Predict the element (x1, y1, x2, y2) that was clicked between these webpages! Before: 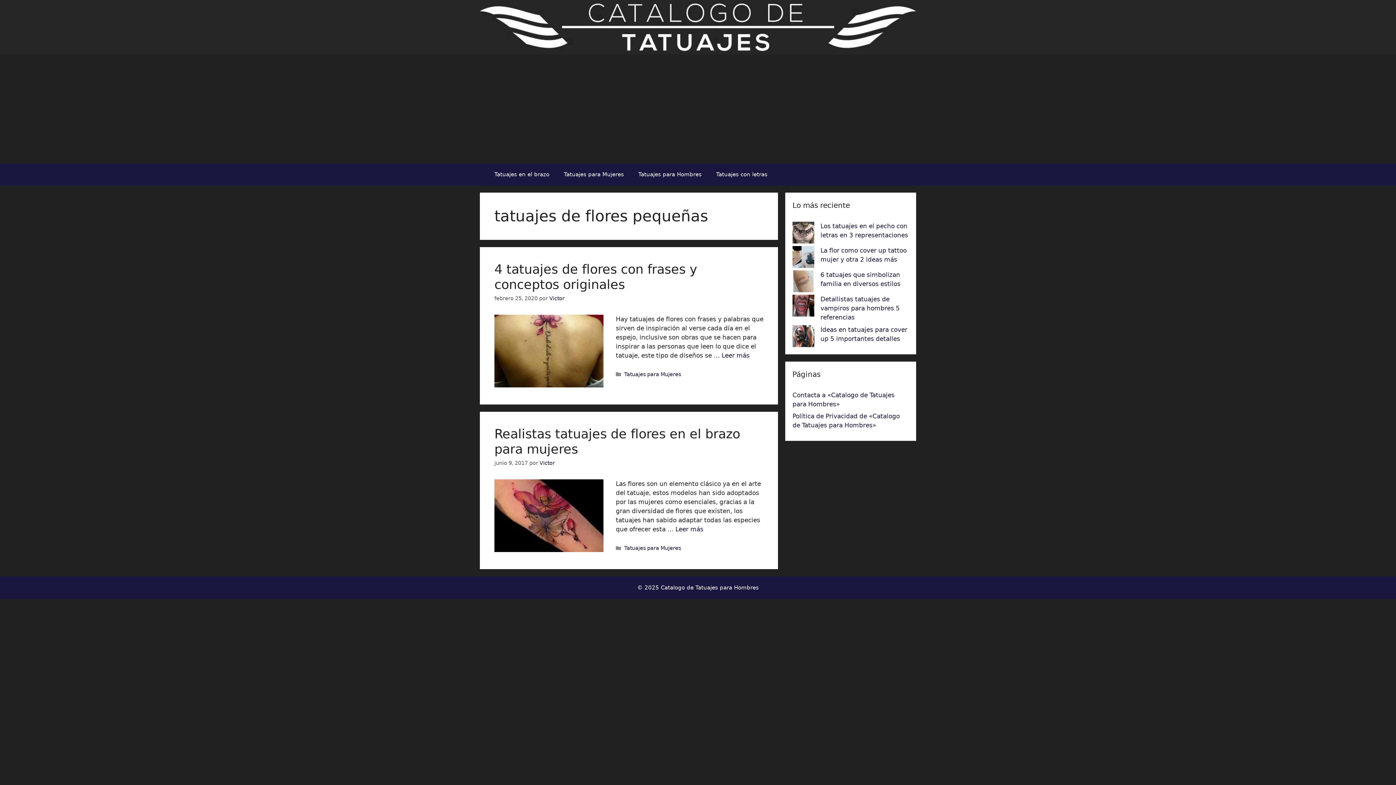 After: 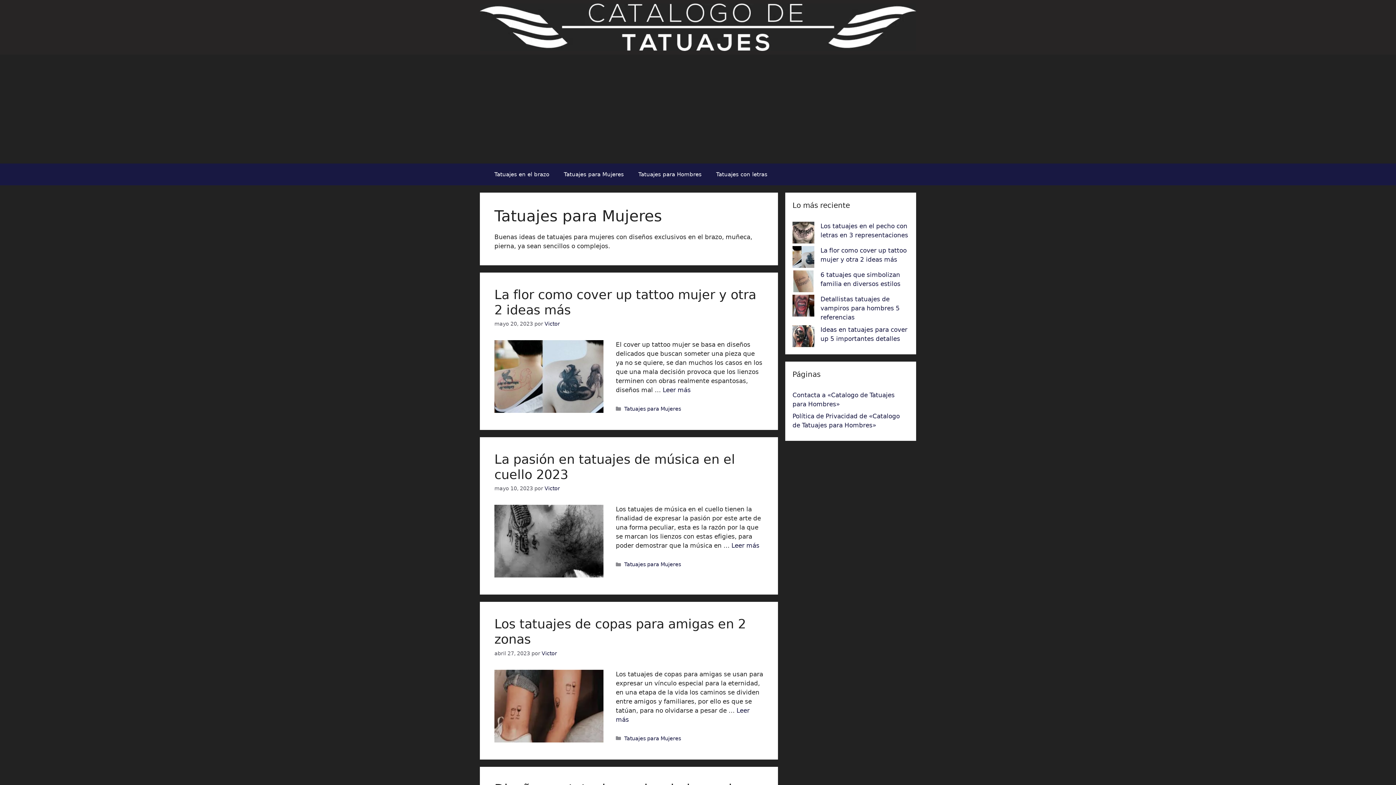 Action: bbox: (624, 545, 681, 551) label: Tatuajes para Mujeres